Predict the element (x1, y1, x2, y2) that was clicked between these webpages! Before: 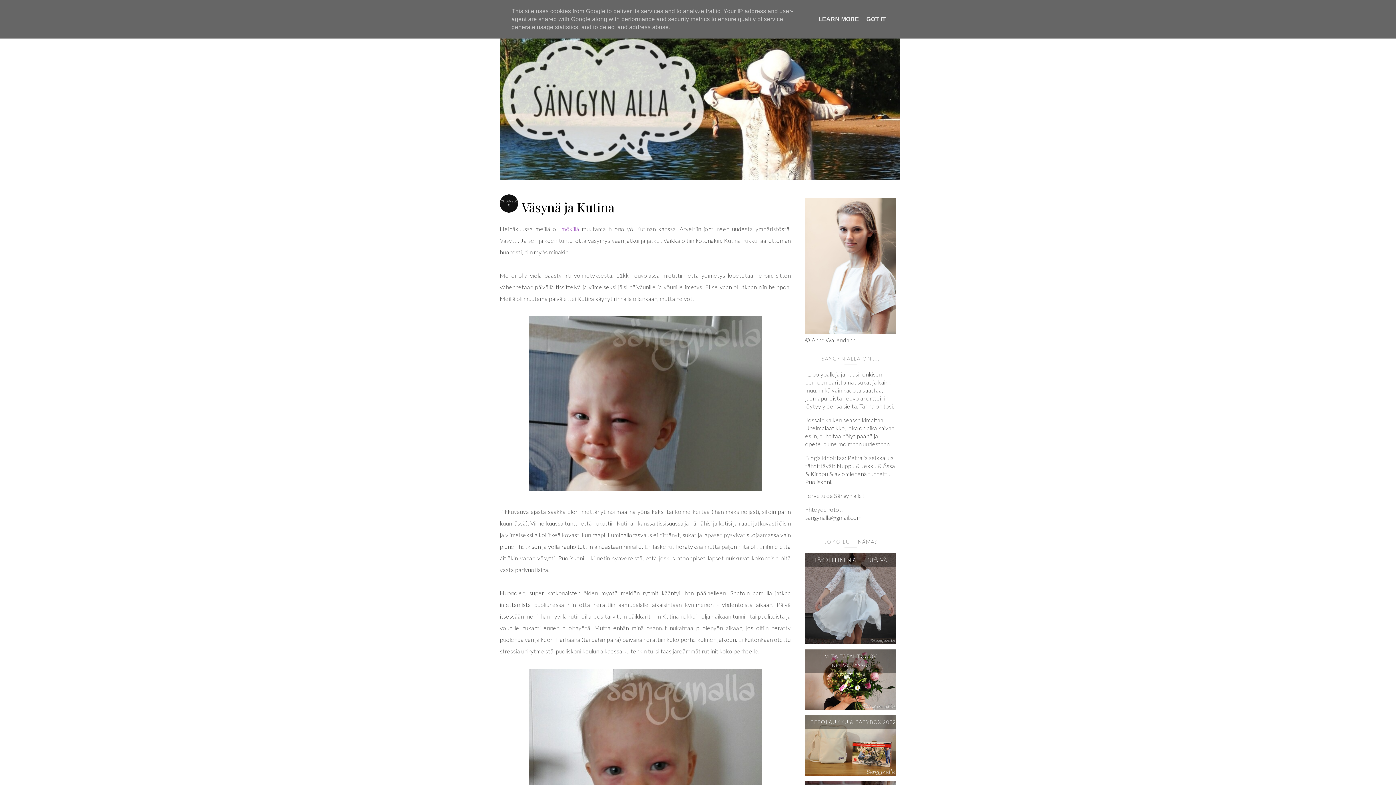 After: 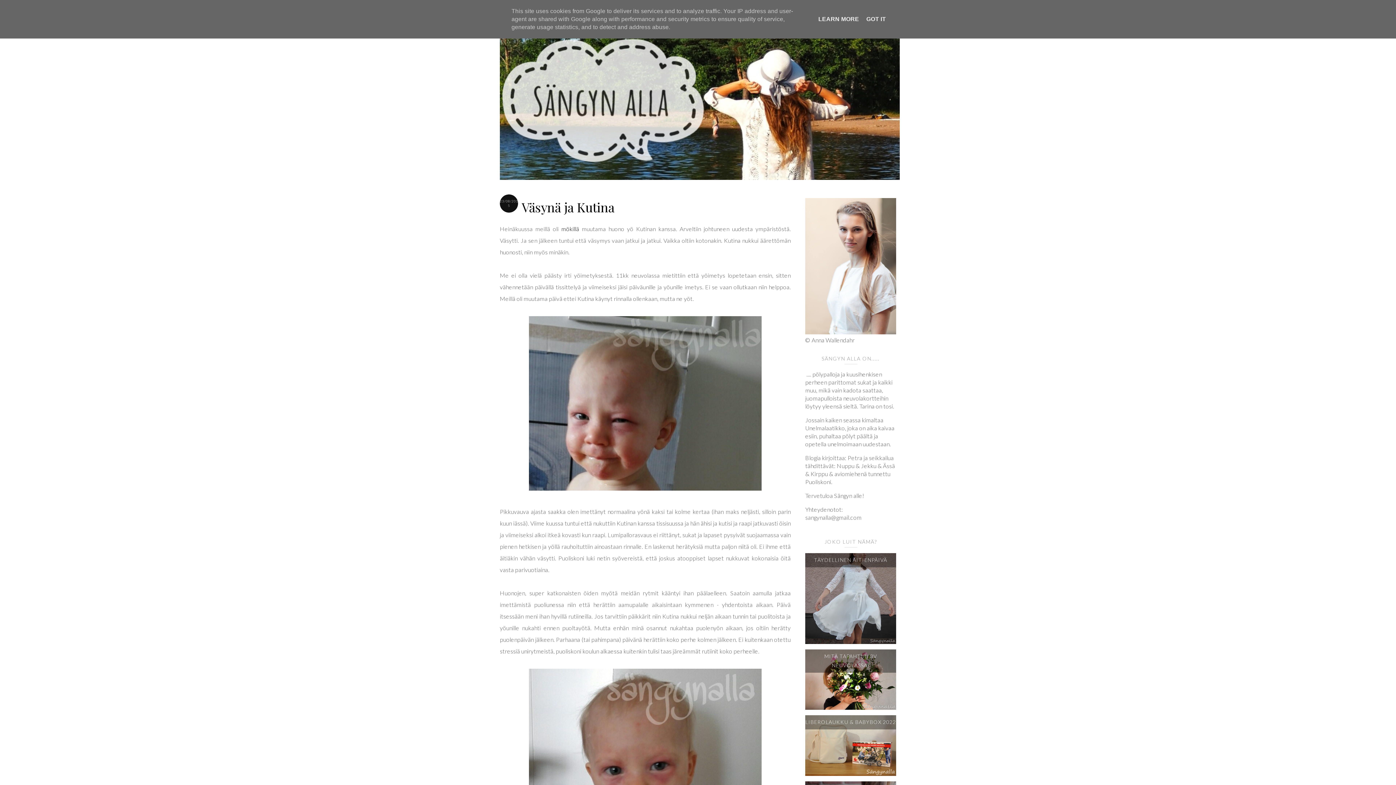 Action: label: mökillä bbox: (561, 225, 579, 232)